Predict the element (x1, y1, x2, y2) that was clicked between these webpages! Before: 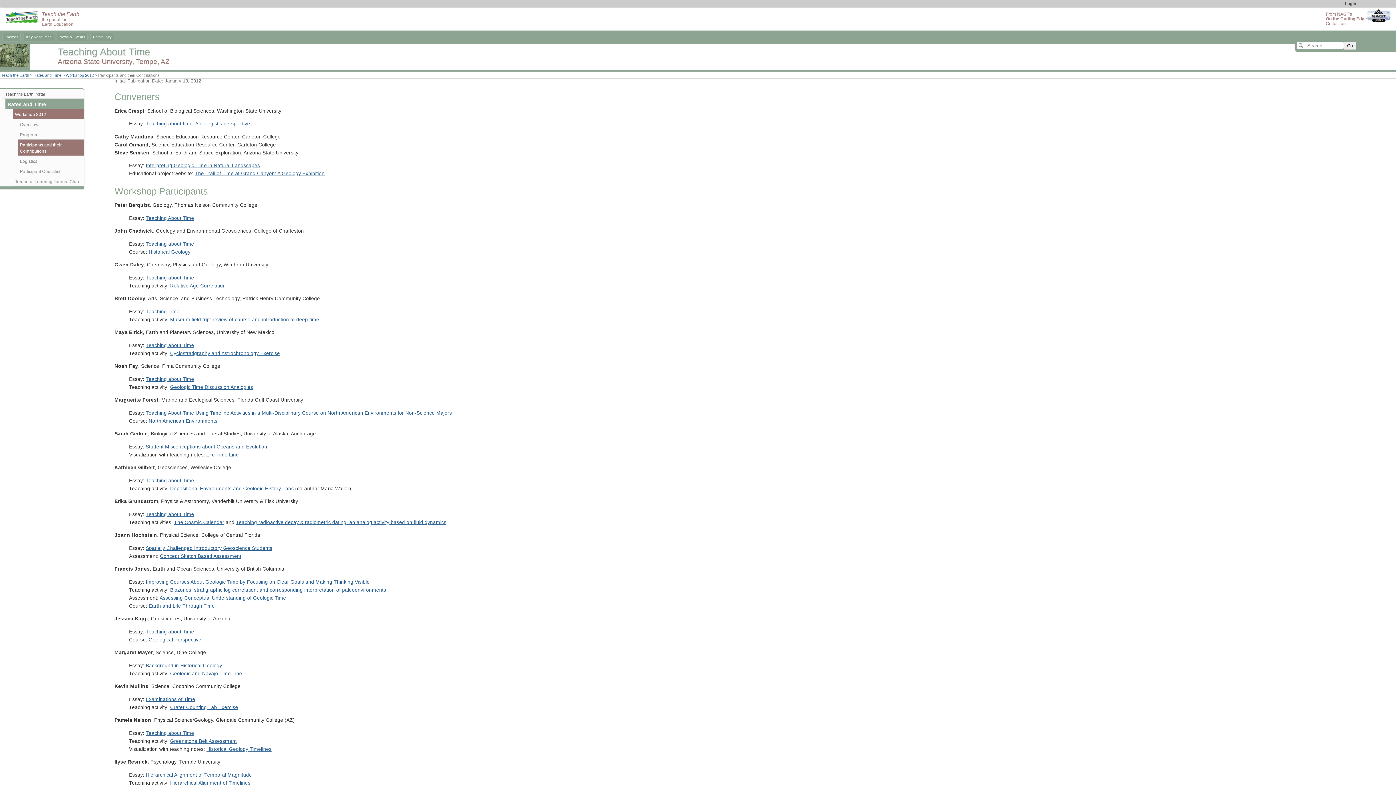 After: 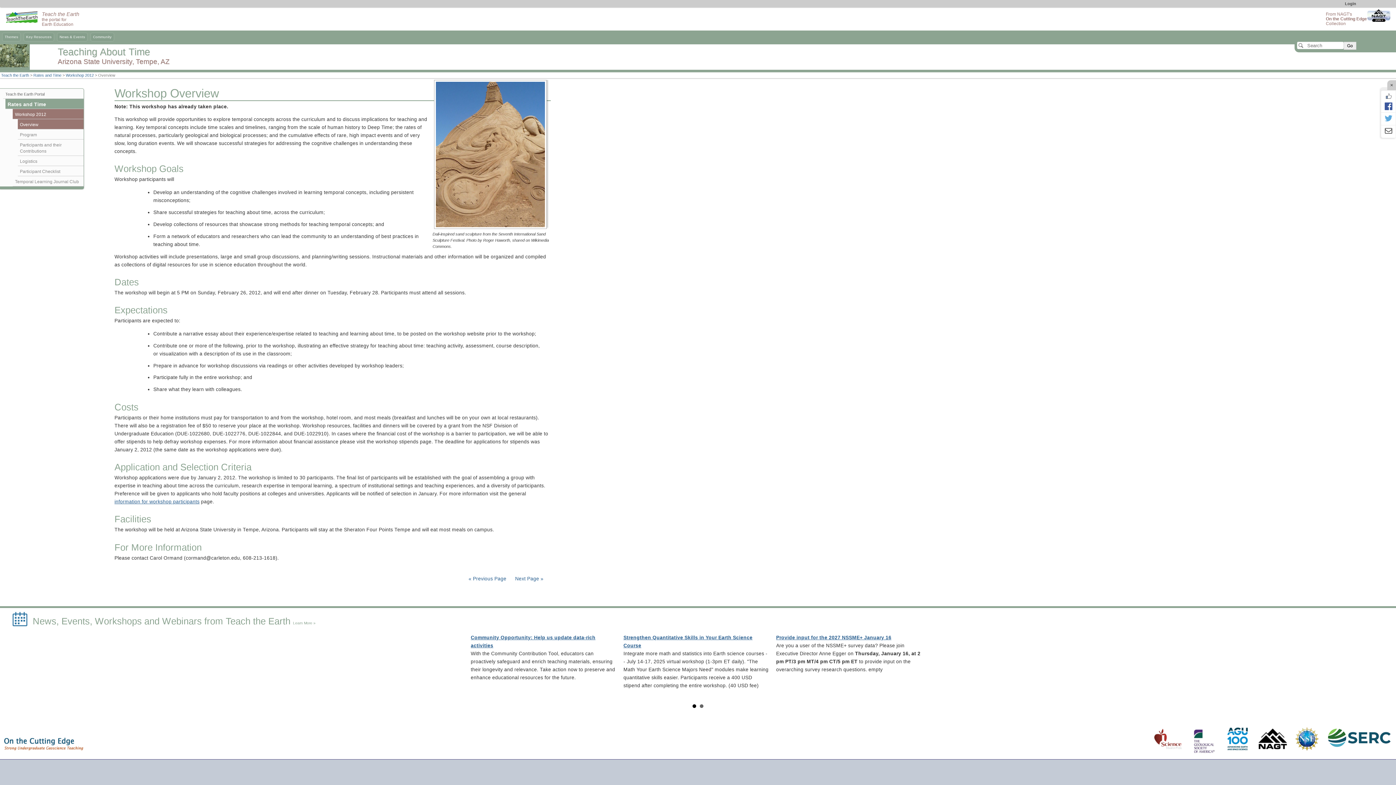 Action: label: Overview bbox: (17, 119, 83, 129)